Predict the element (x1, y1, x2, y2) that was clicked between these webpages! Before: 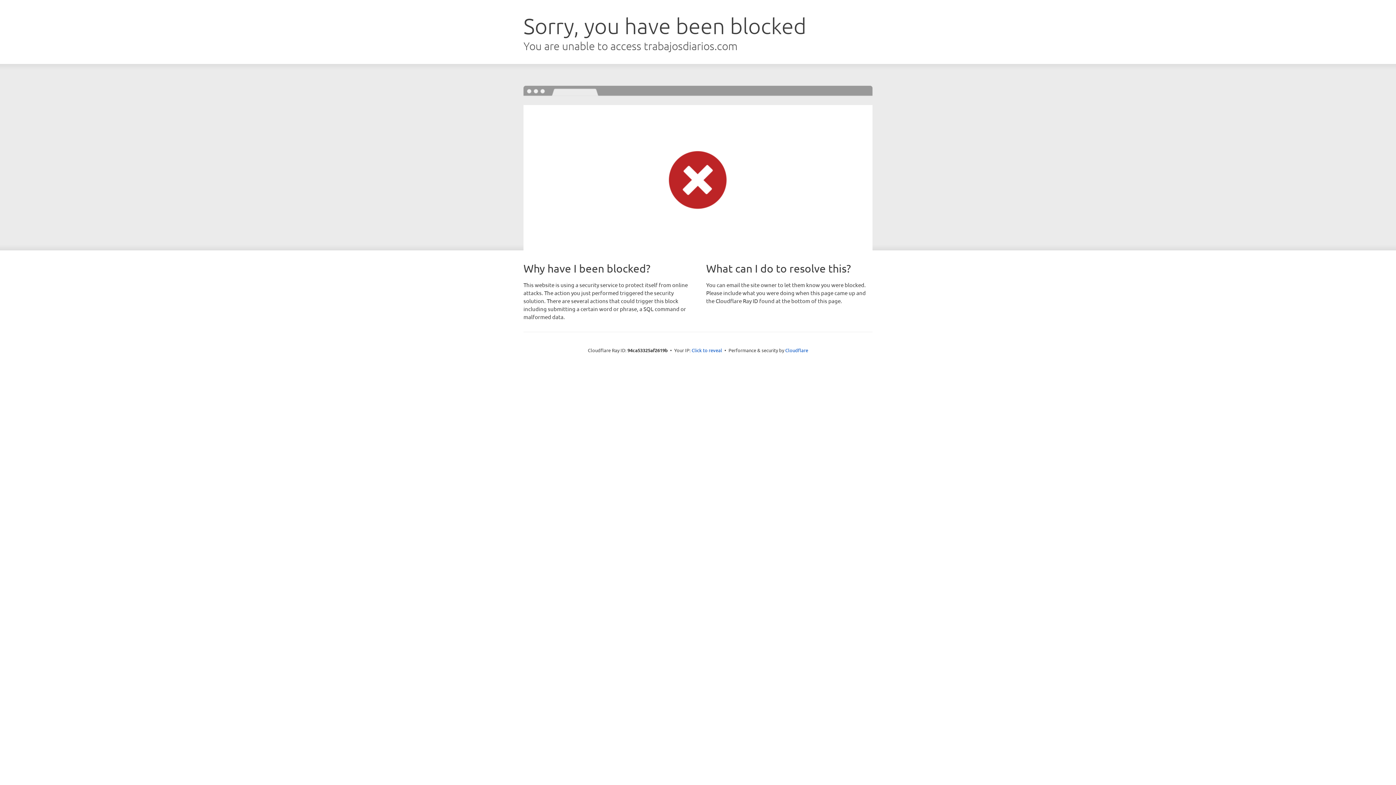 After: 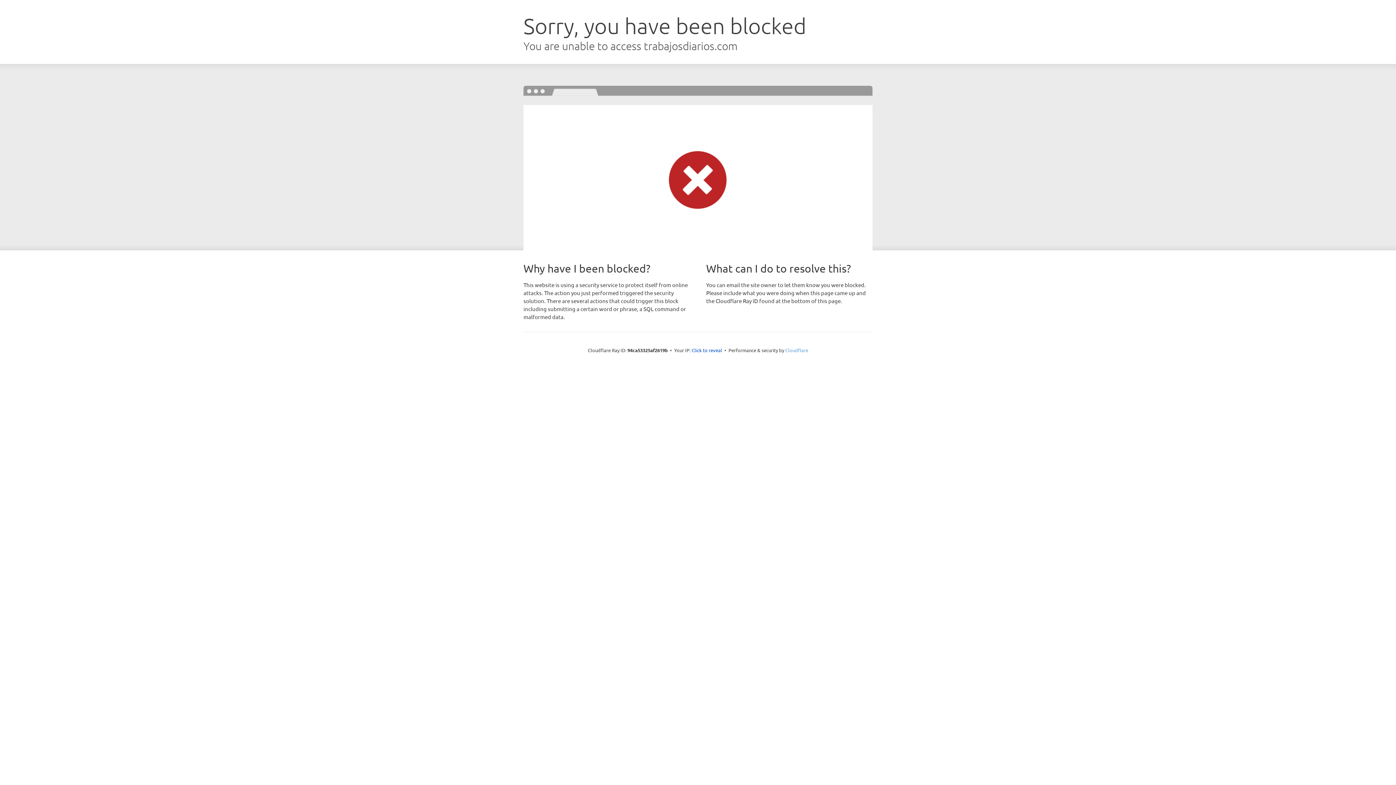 Action: bbox: (785, 347, 808, 353) label: Cloudflare